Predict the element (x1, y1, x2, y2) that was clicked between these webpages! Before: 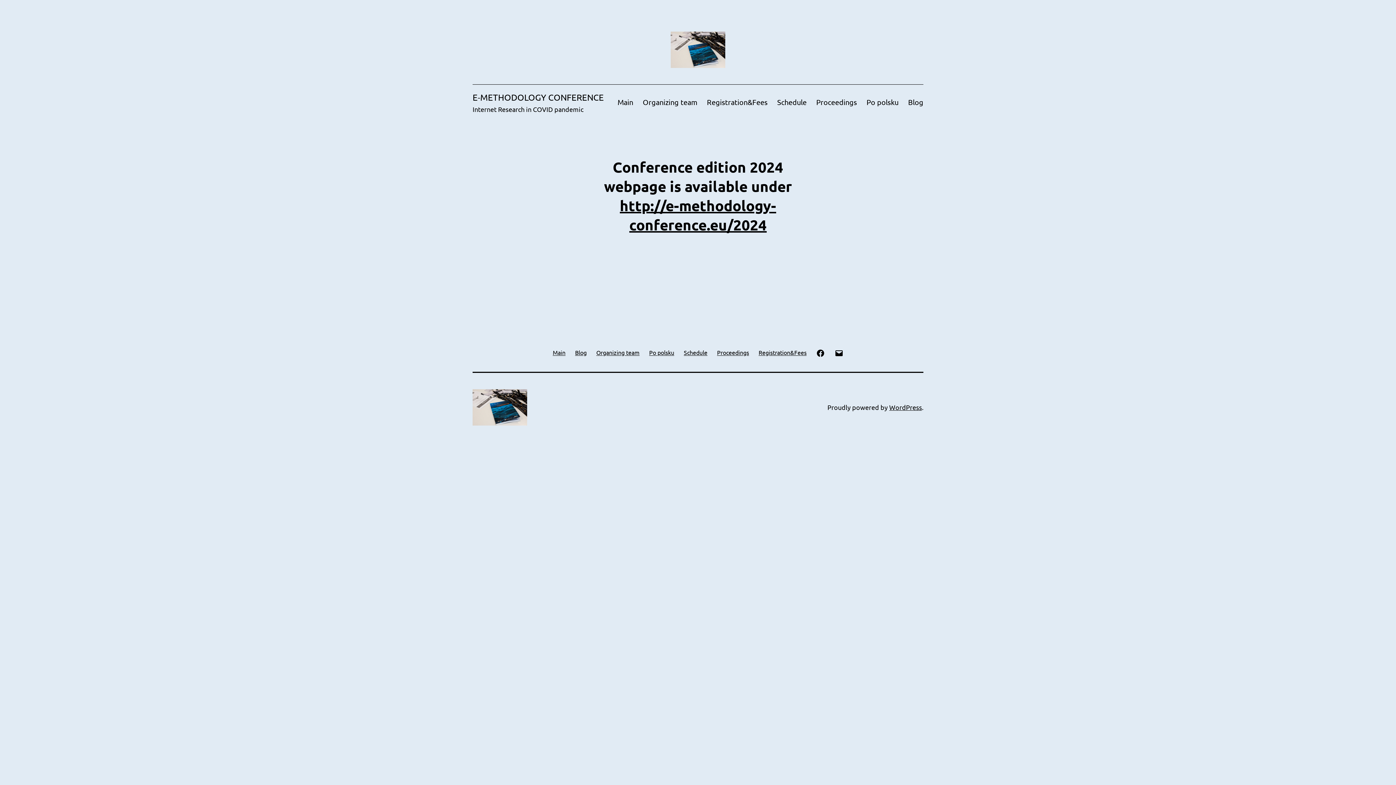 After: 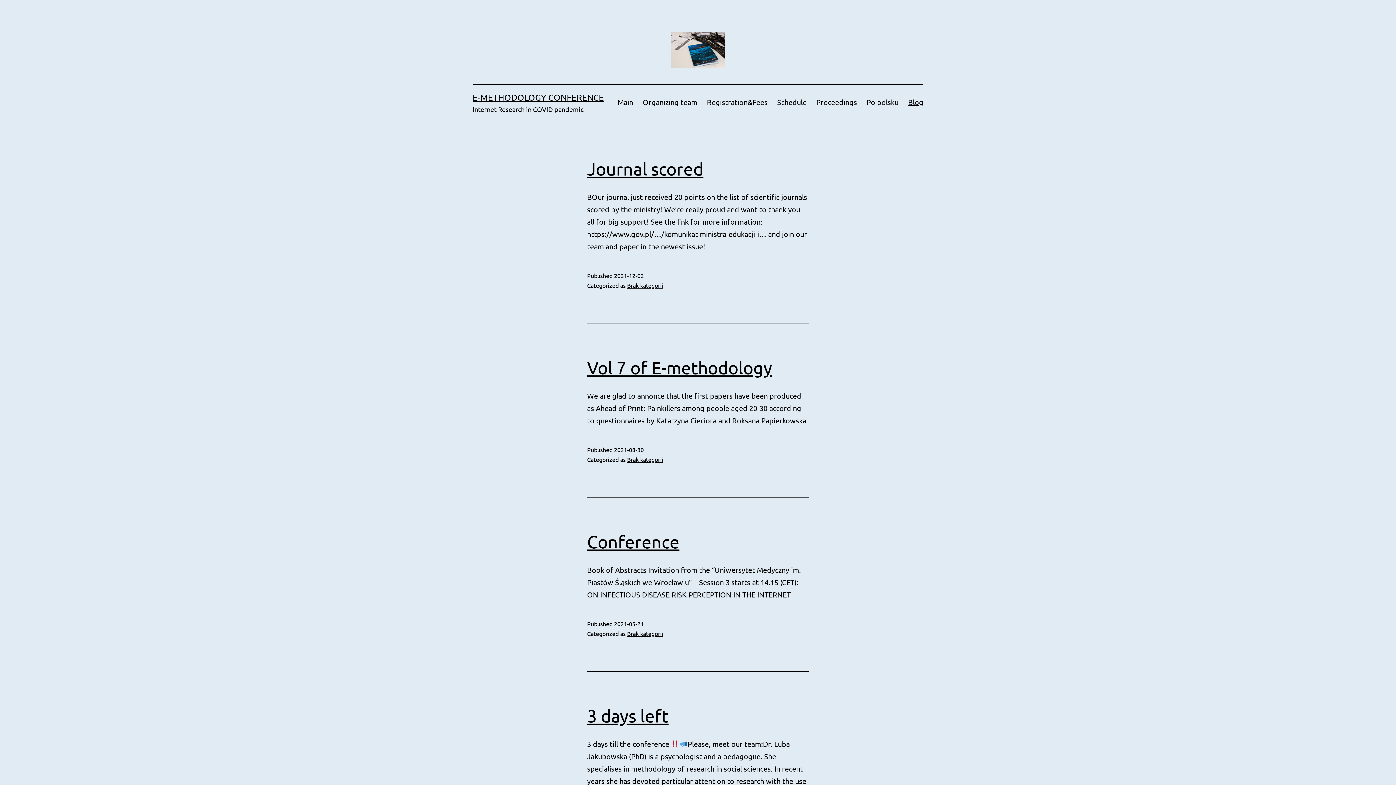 Action: label: Blog bbox: (903, 93, 928, 110)